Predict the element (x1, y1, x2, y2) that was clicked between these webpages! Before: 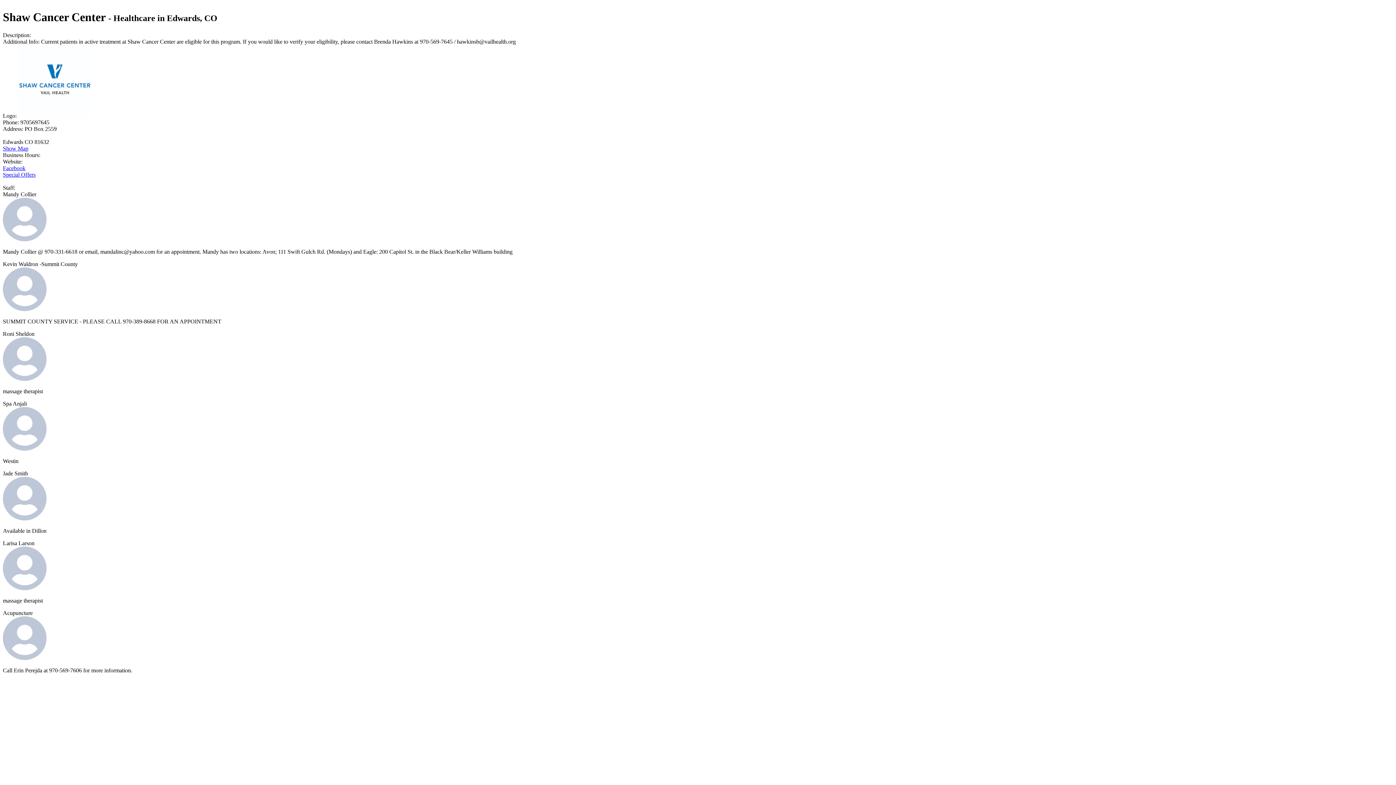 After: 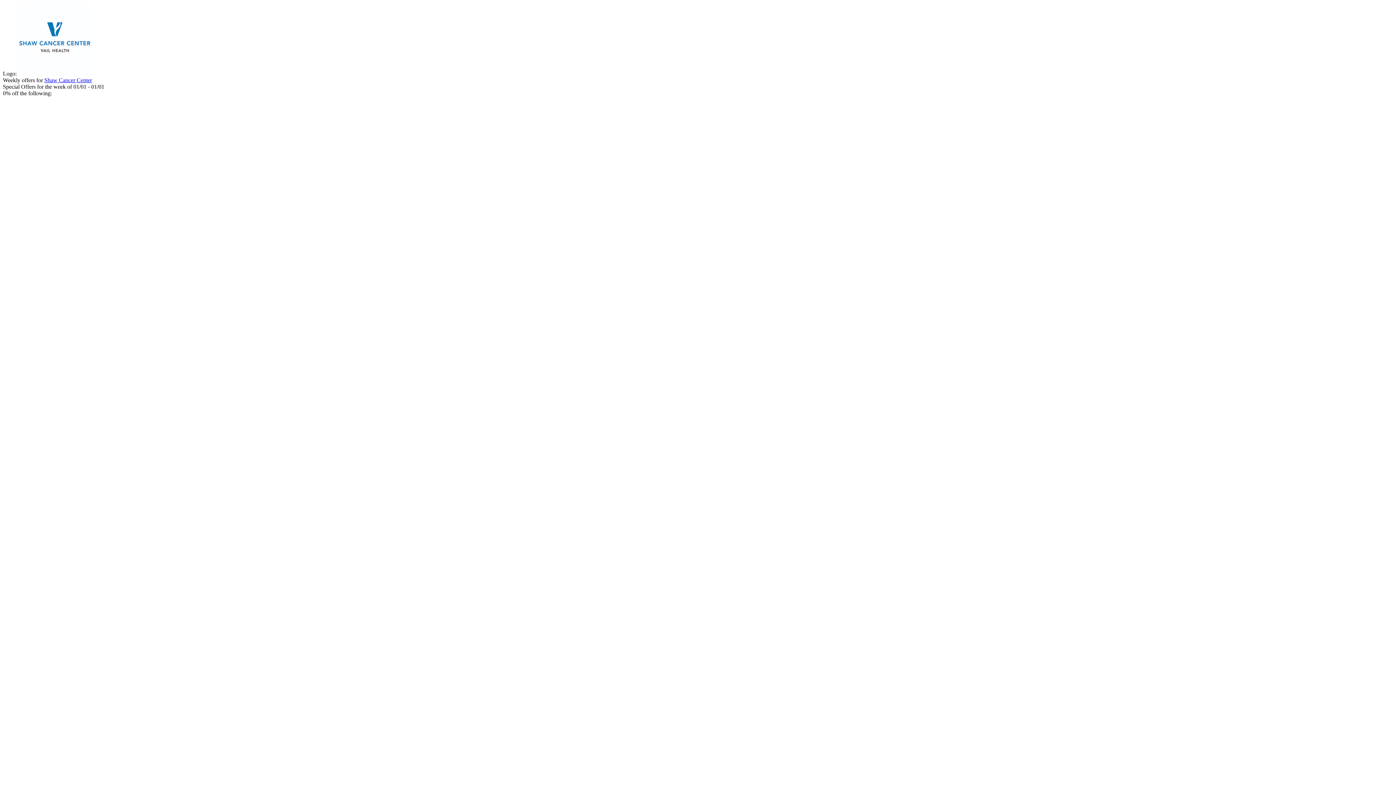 Action: bbox: (2, 171, 35, 177) label: Special Offers